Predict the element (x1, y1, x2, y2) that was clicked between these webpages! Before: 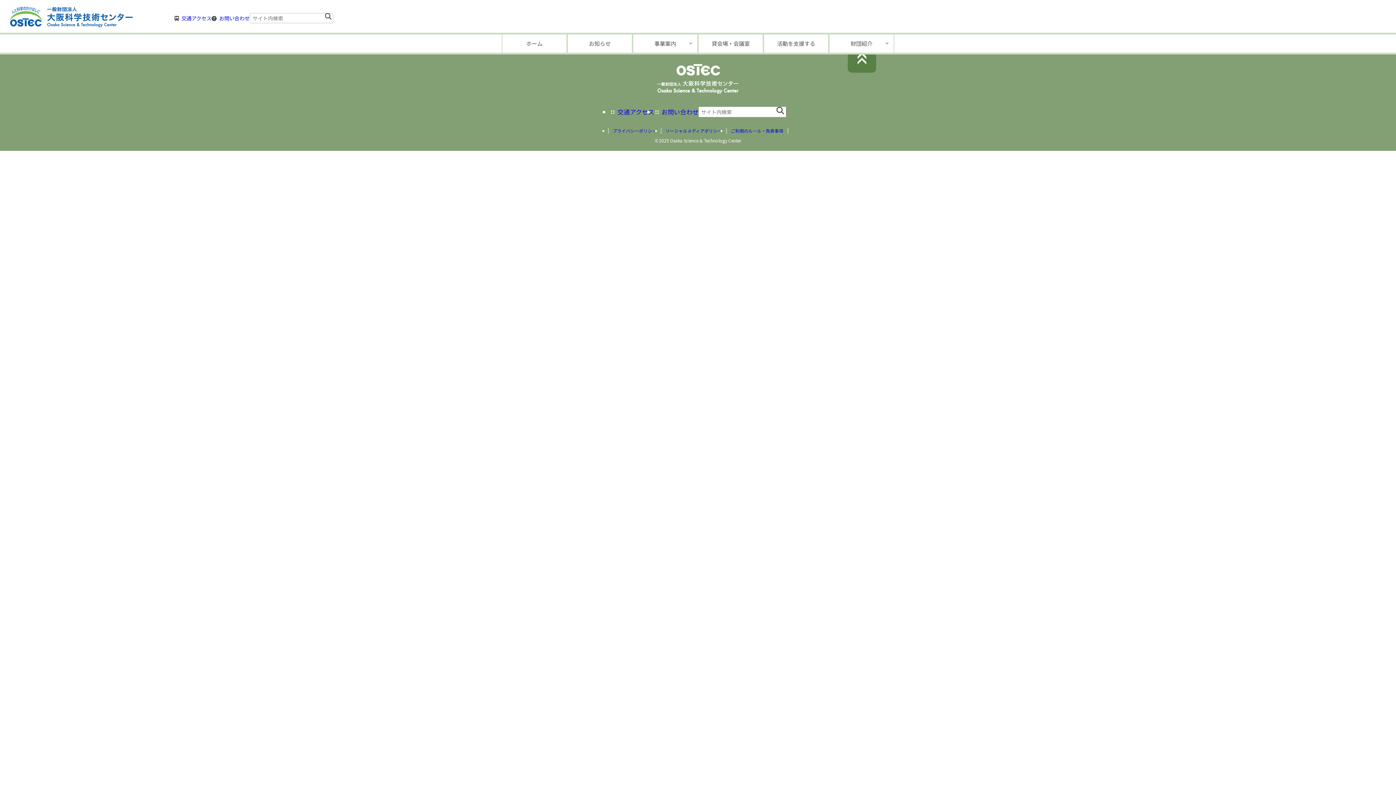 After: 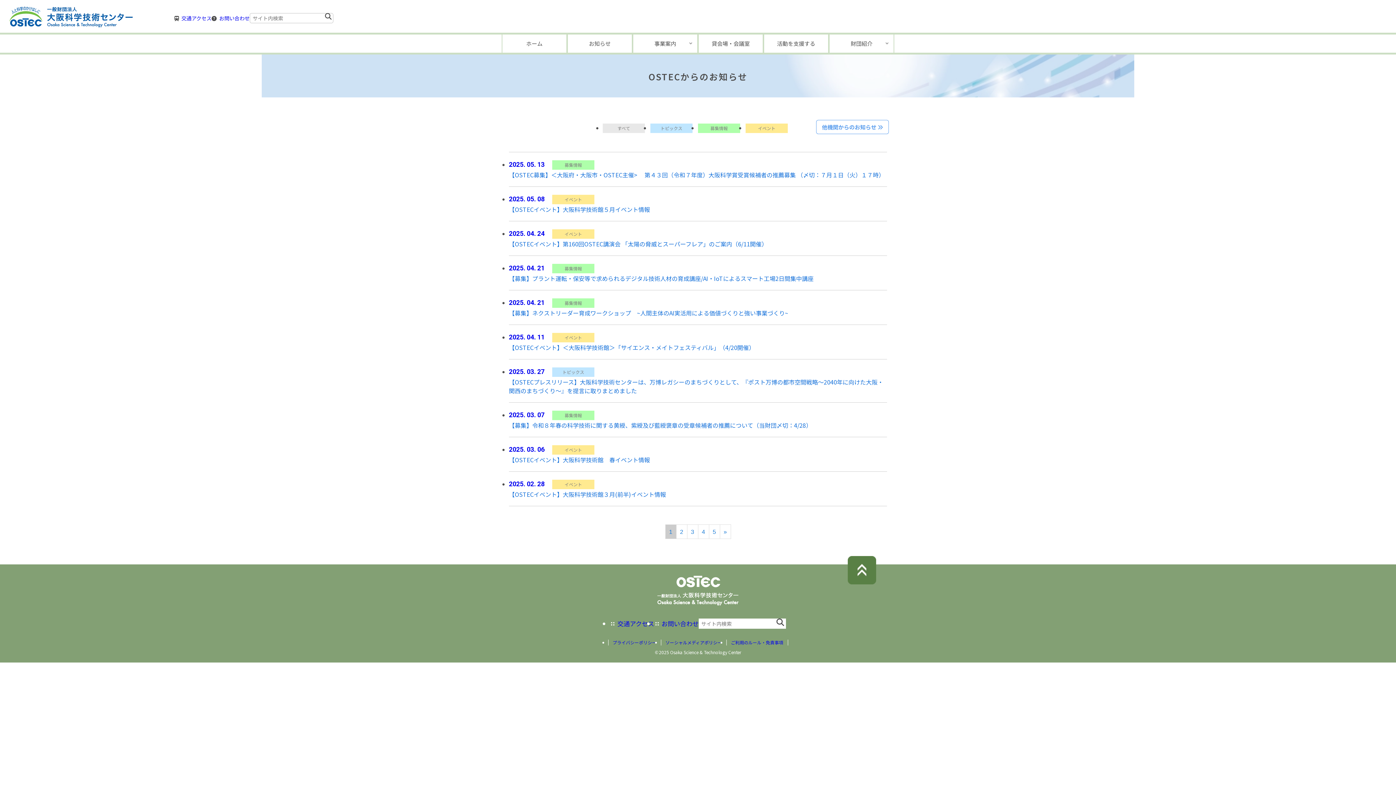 Action: bbox: (568, 34, 632, 52) label: お知らせ